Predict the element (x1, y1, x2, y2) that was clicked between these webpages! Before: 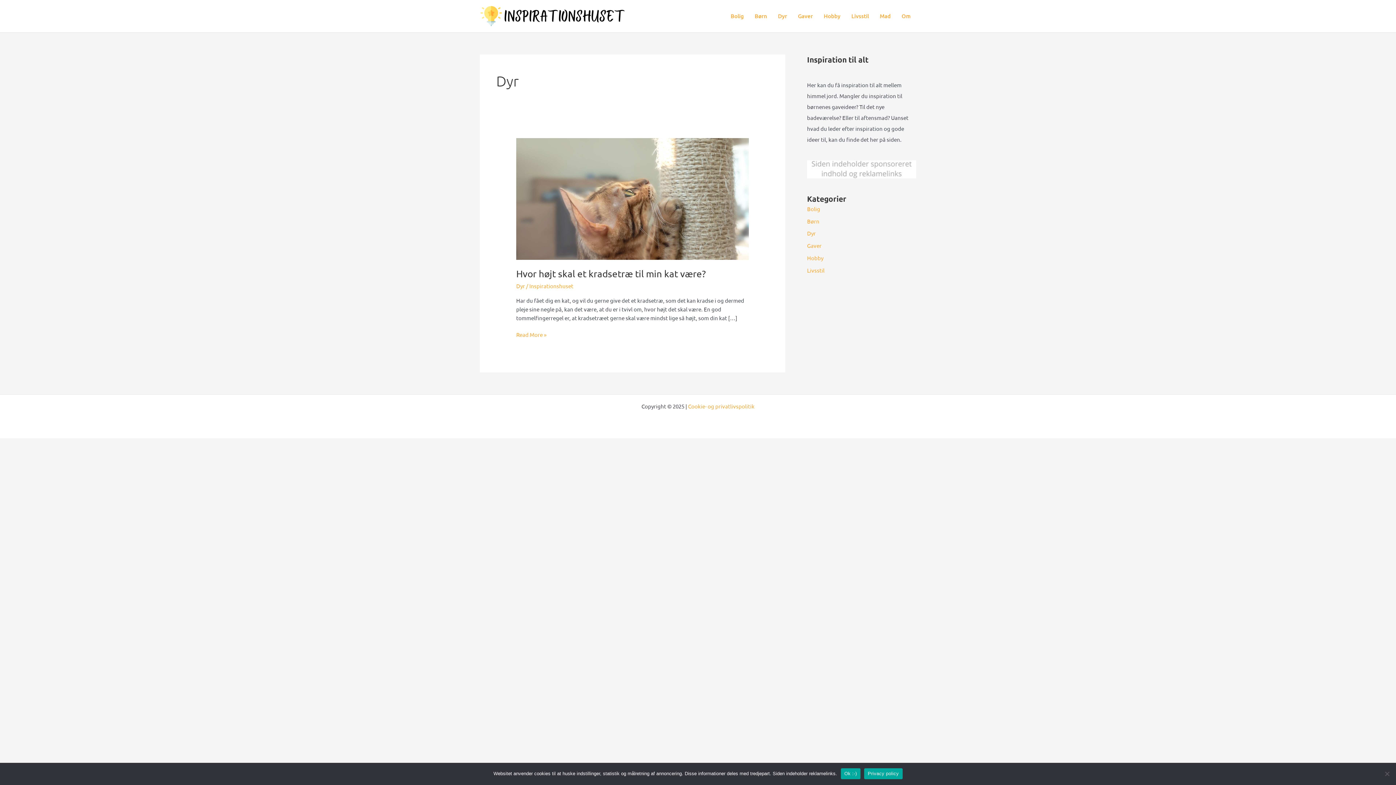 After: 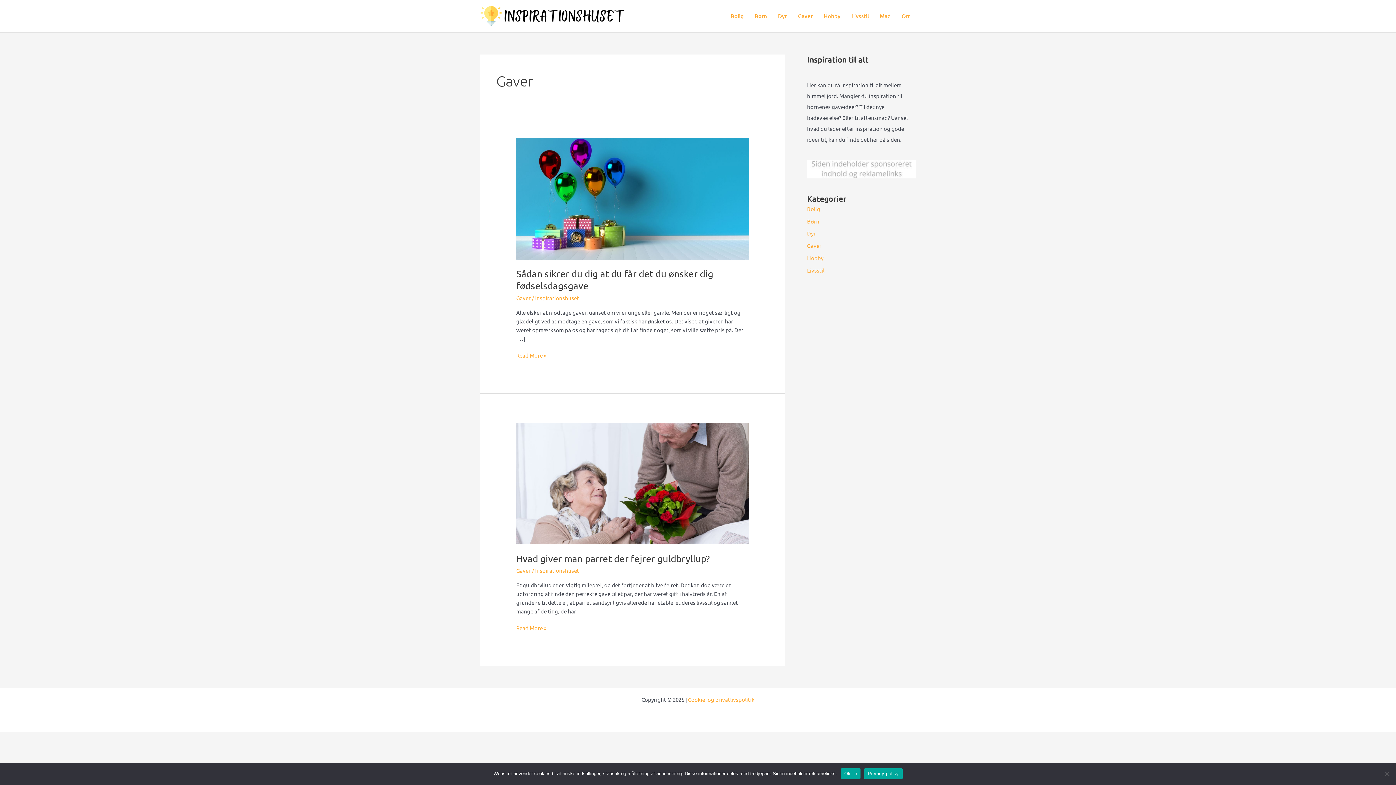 Action: label: Gaver bbox: (792, 3, 818, 28)